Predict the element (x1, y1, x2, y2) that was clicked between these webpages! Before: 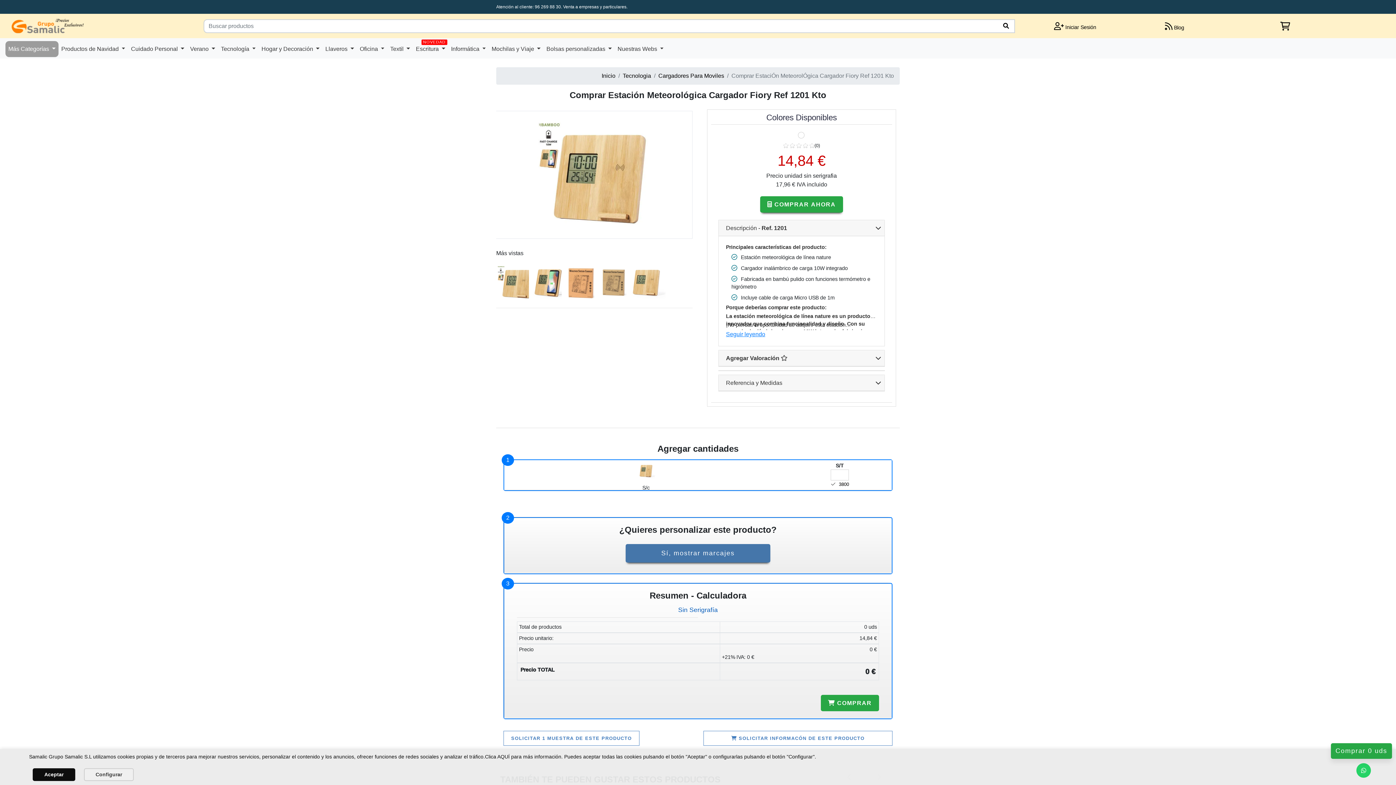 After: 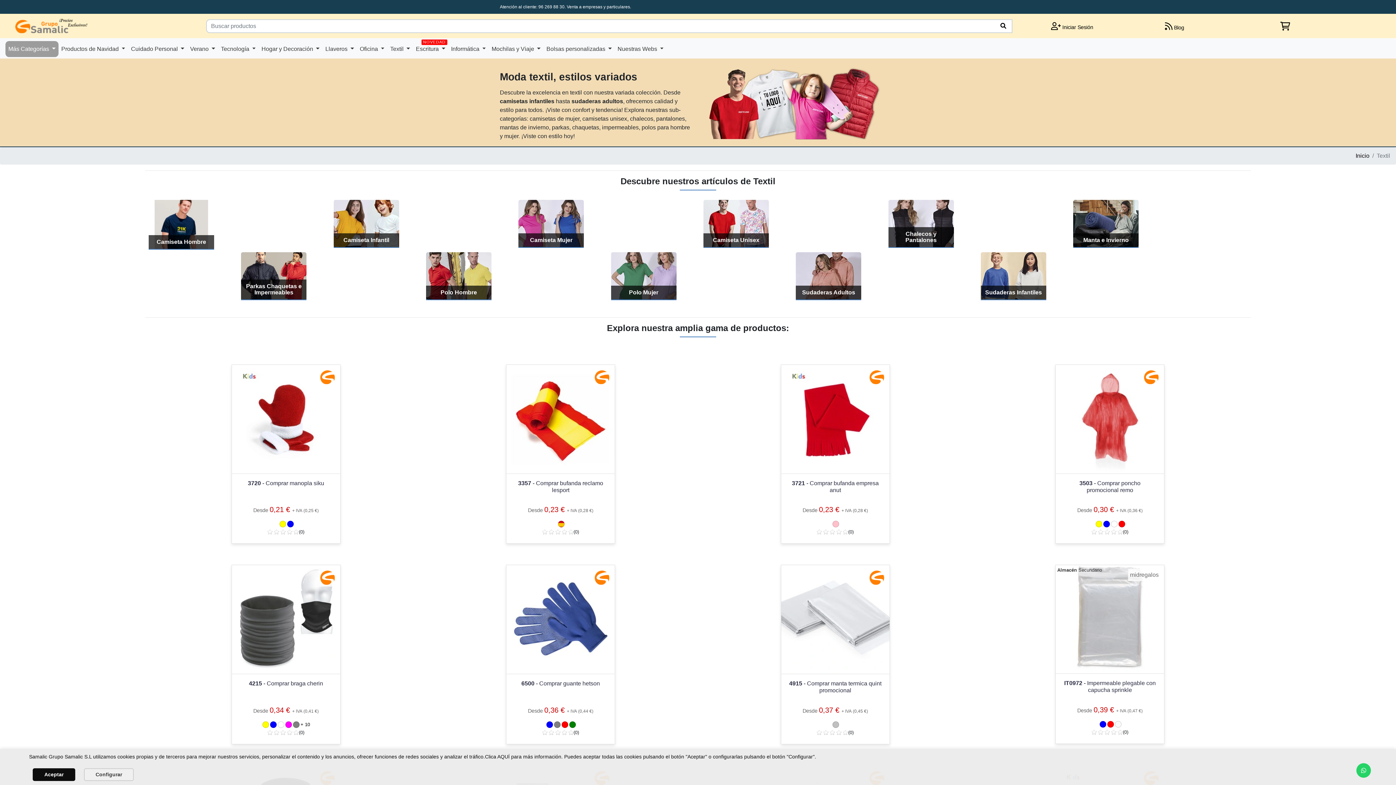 Action: label: Textil  bbox: (387, 41, 413, 57)